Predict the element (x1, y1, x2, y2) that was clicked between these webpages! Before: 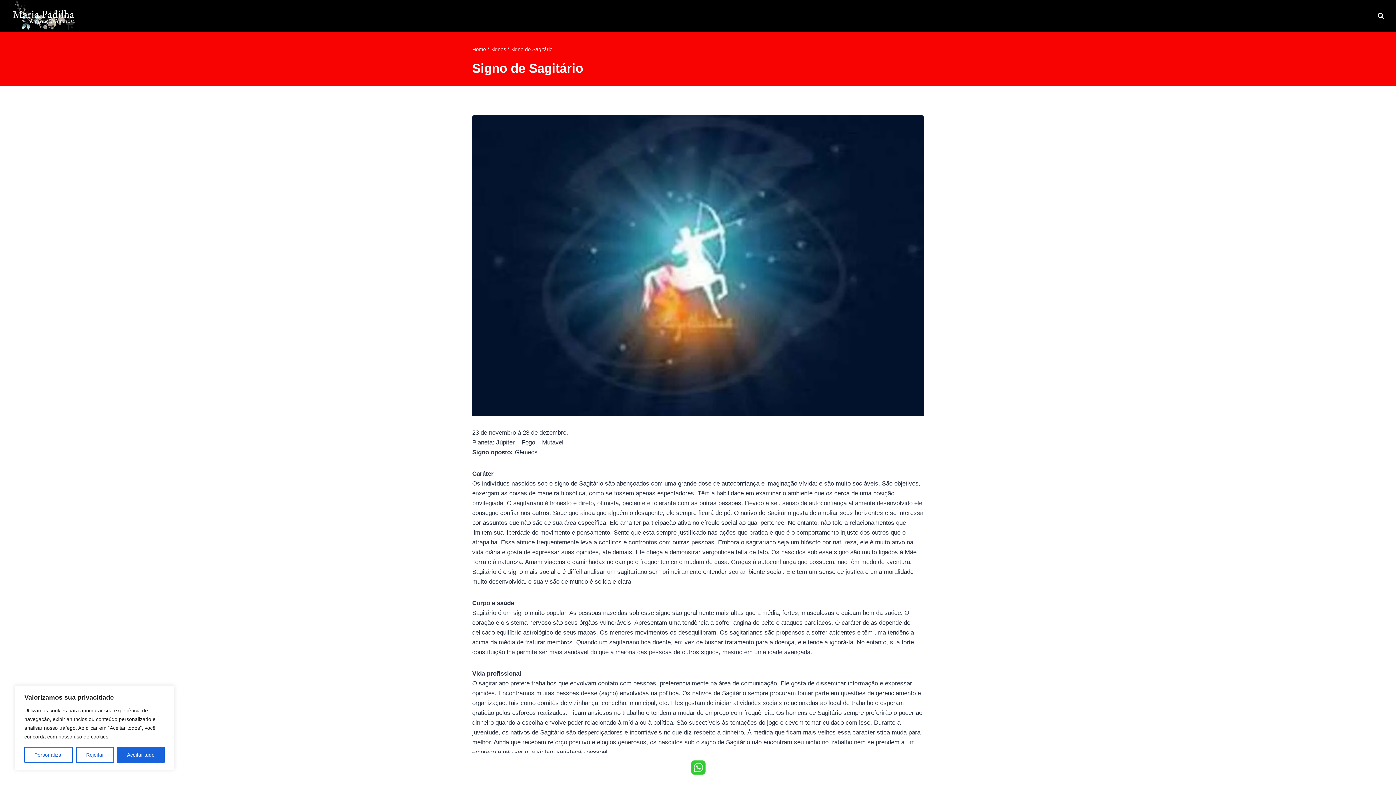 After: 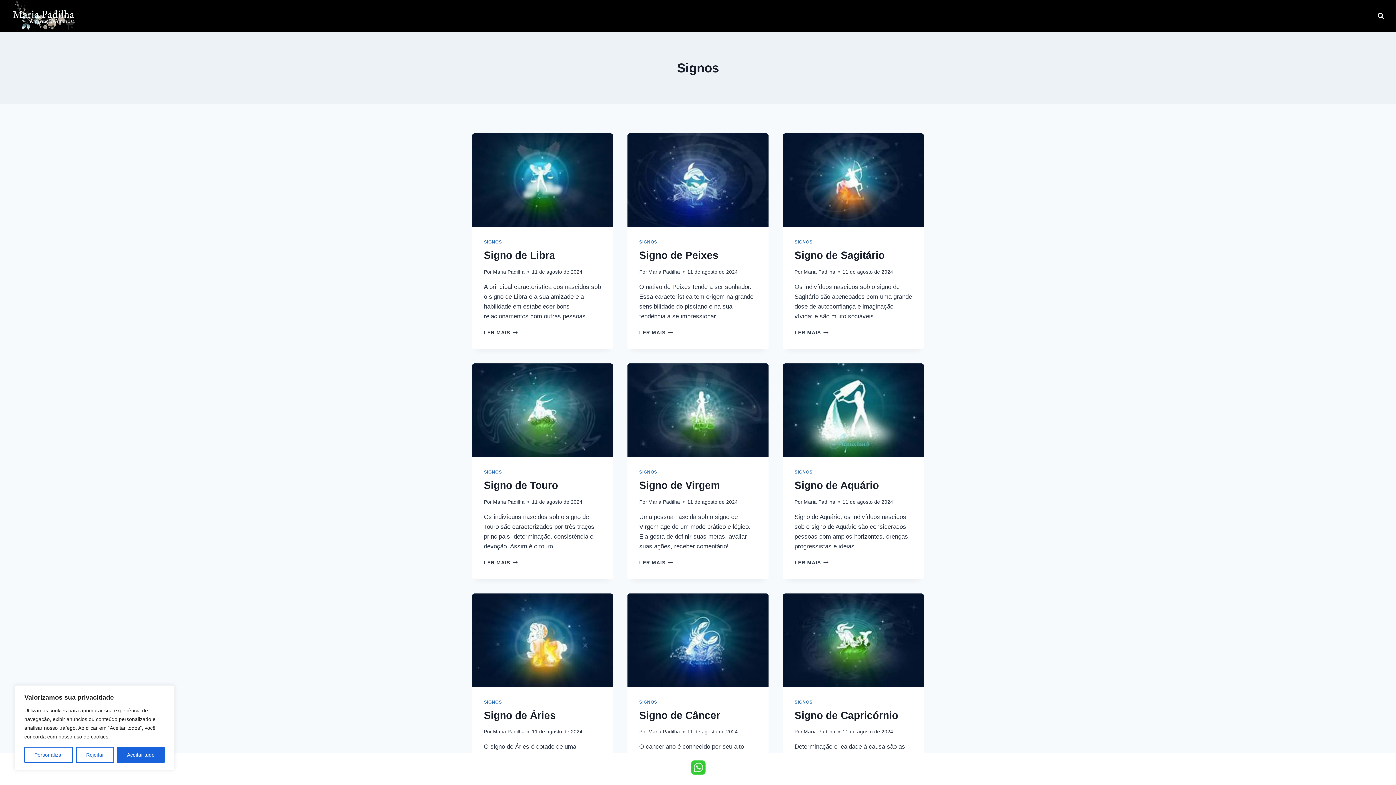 Action: label: Signos bbox: (490, 46, 506, 52)